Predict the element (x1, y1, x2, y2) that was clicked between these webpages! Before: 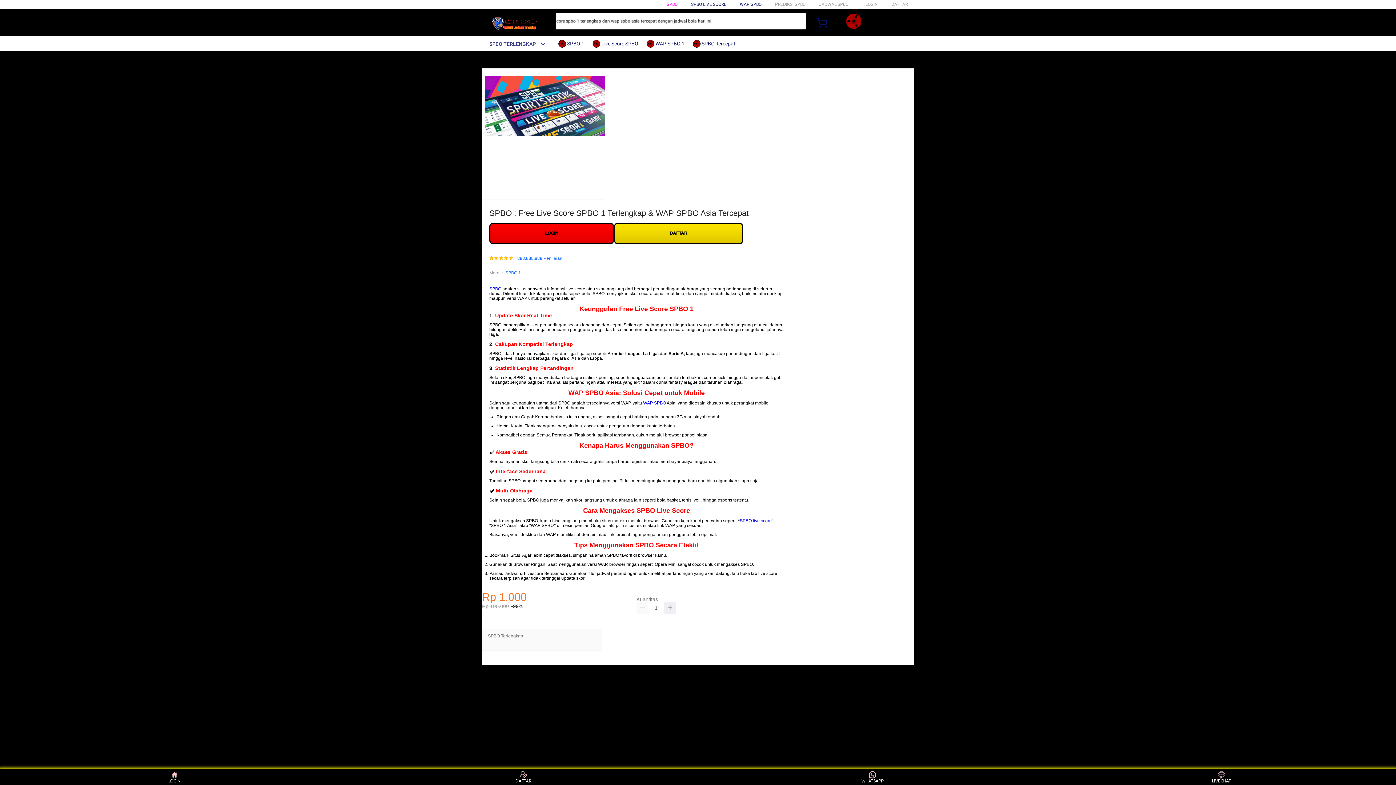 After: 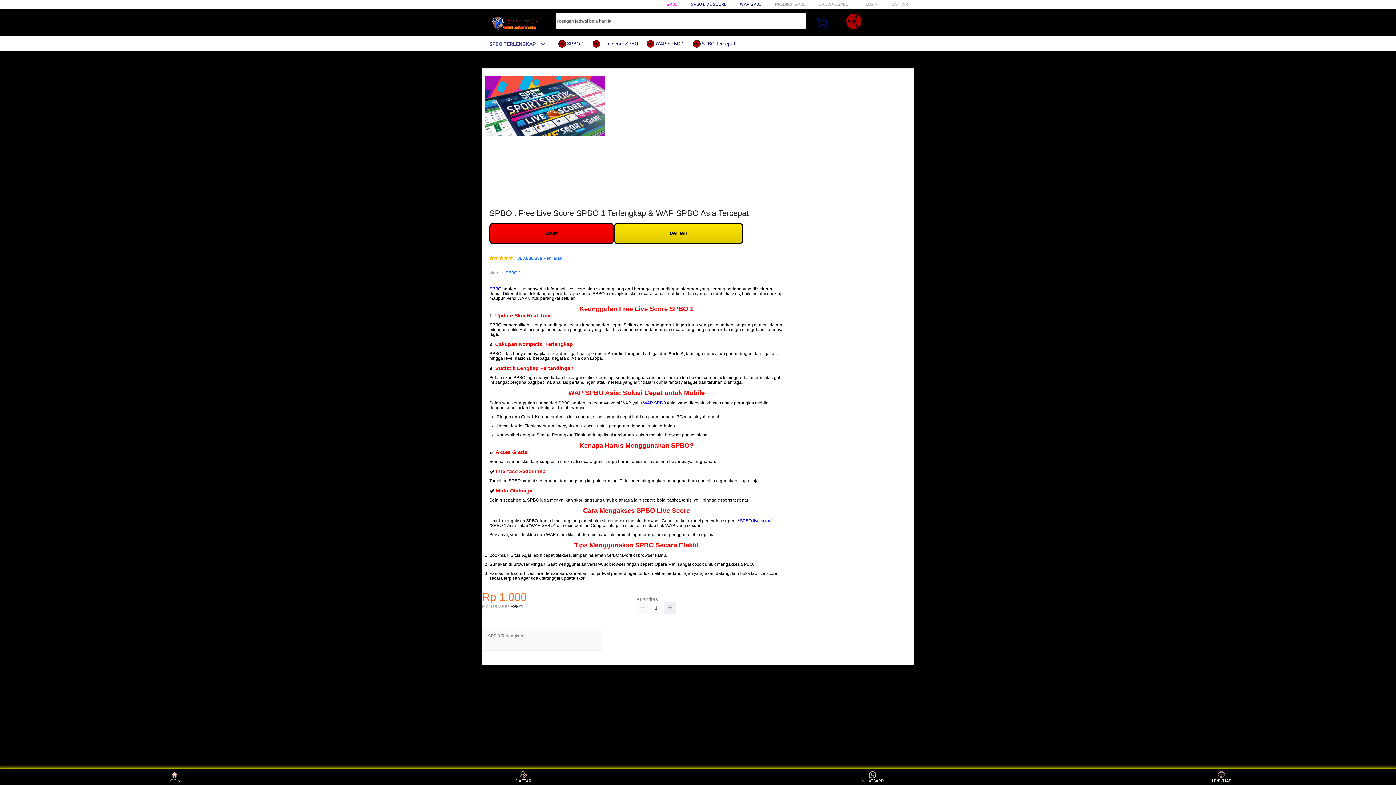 Action: bbox: (740, 1, 761, 6) label: WAP SPBO